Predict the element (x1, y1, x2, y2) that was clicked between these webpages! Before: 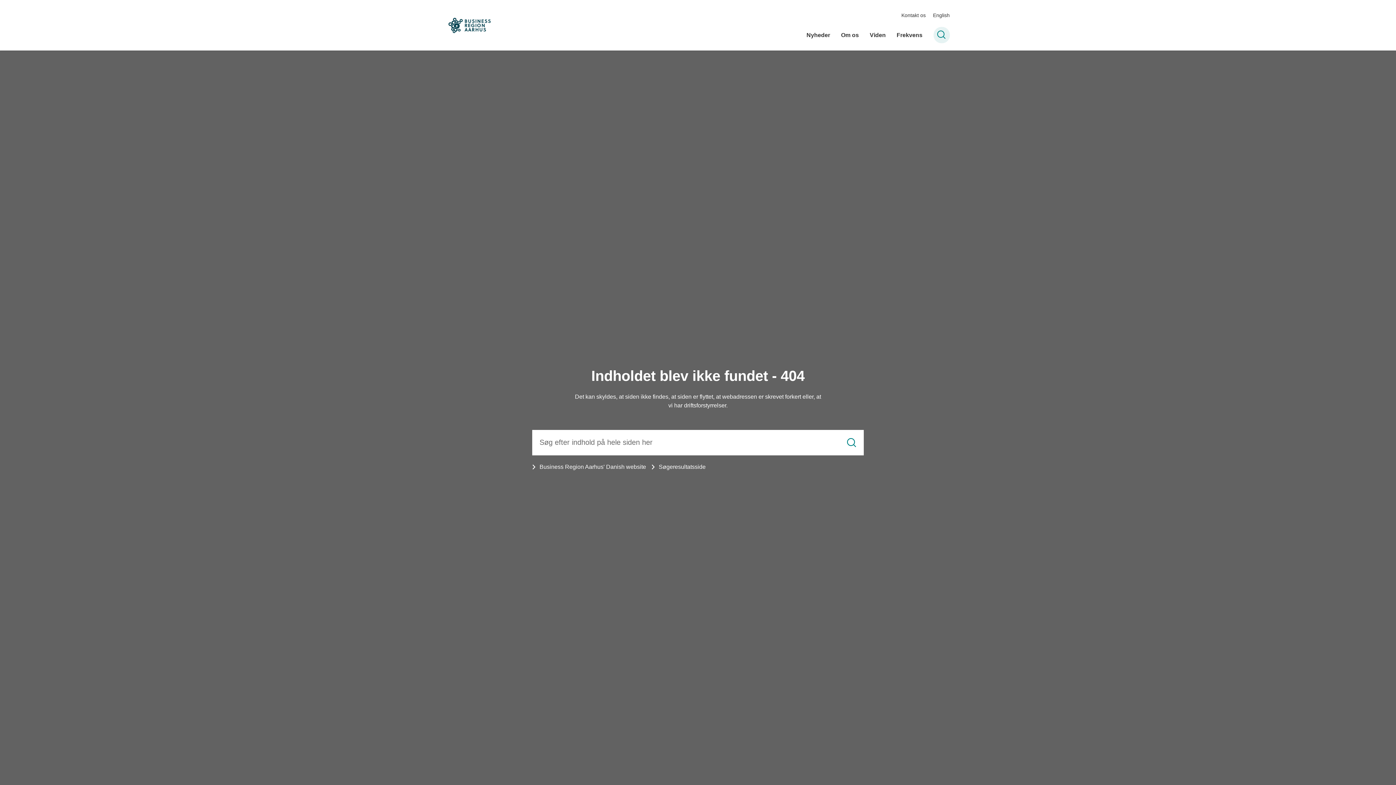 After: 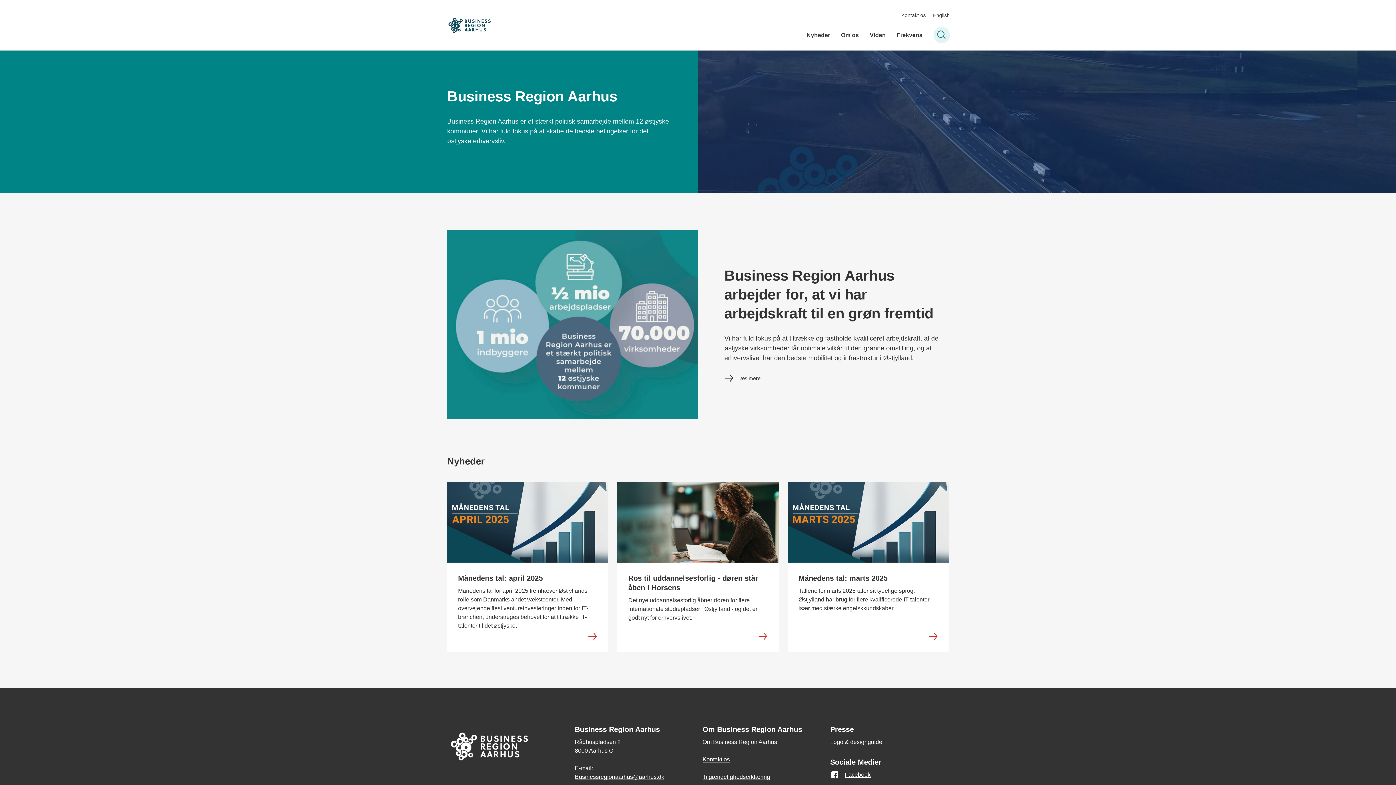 Action: label: Business Region Aarhus' Danish website bbox: (539, 462, 646, 471)